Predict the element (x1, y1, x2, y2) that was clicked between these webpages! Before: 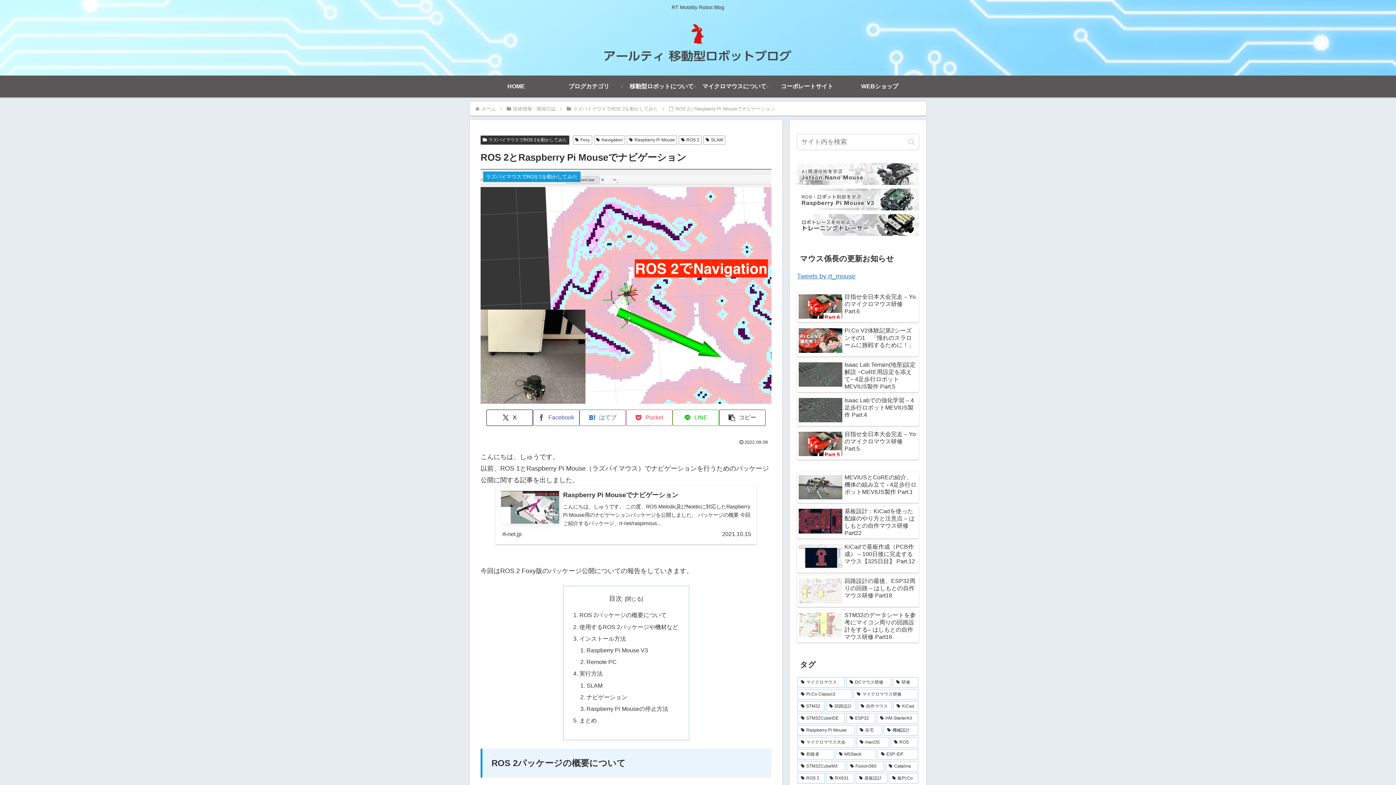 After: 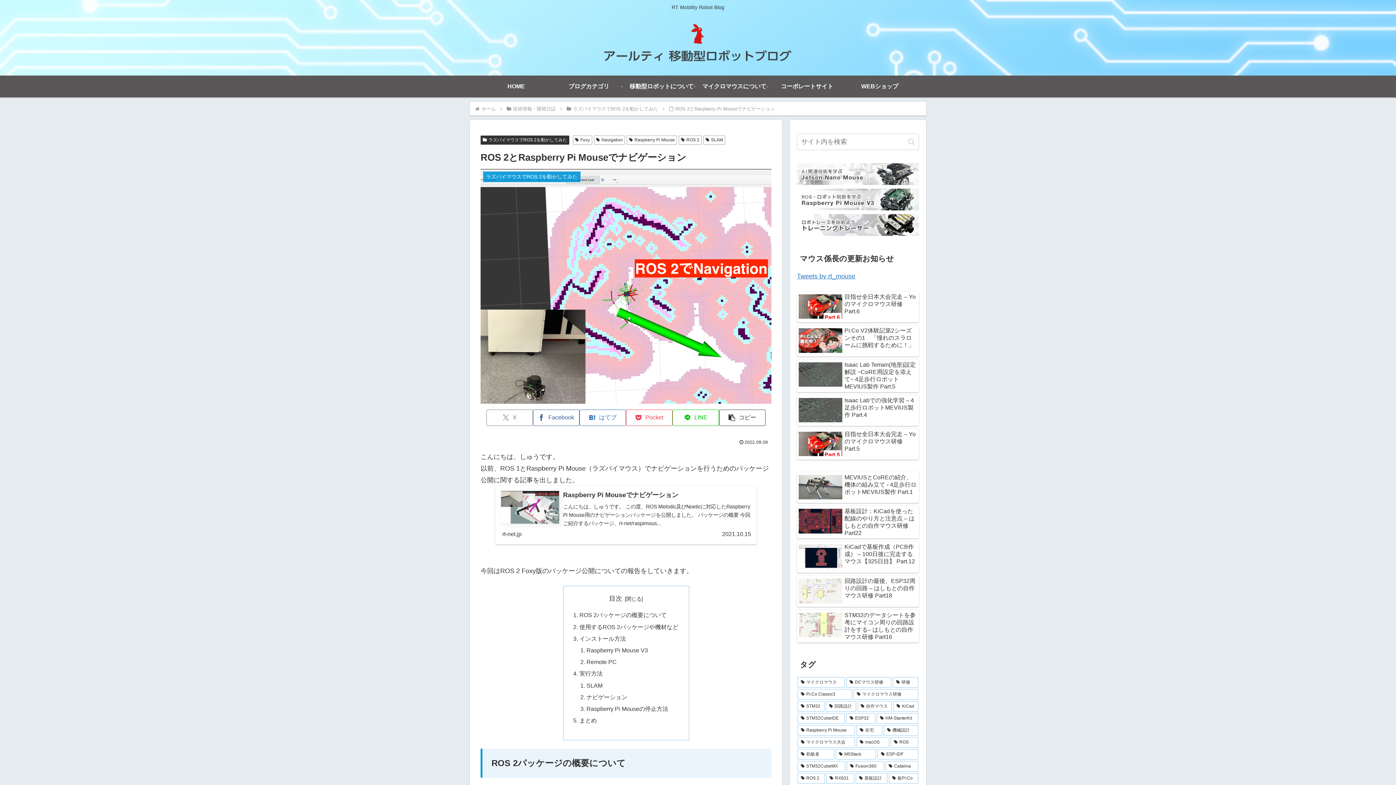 Action: bbox: (486, 409, 533, 426) label: Xでシェア